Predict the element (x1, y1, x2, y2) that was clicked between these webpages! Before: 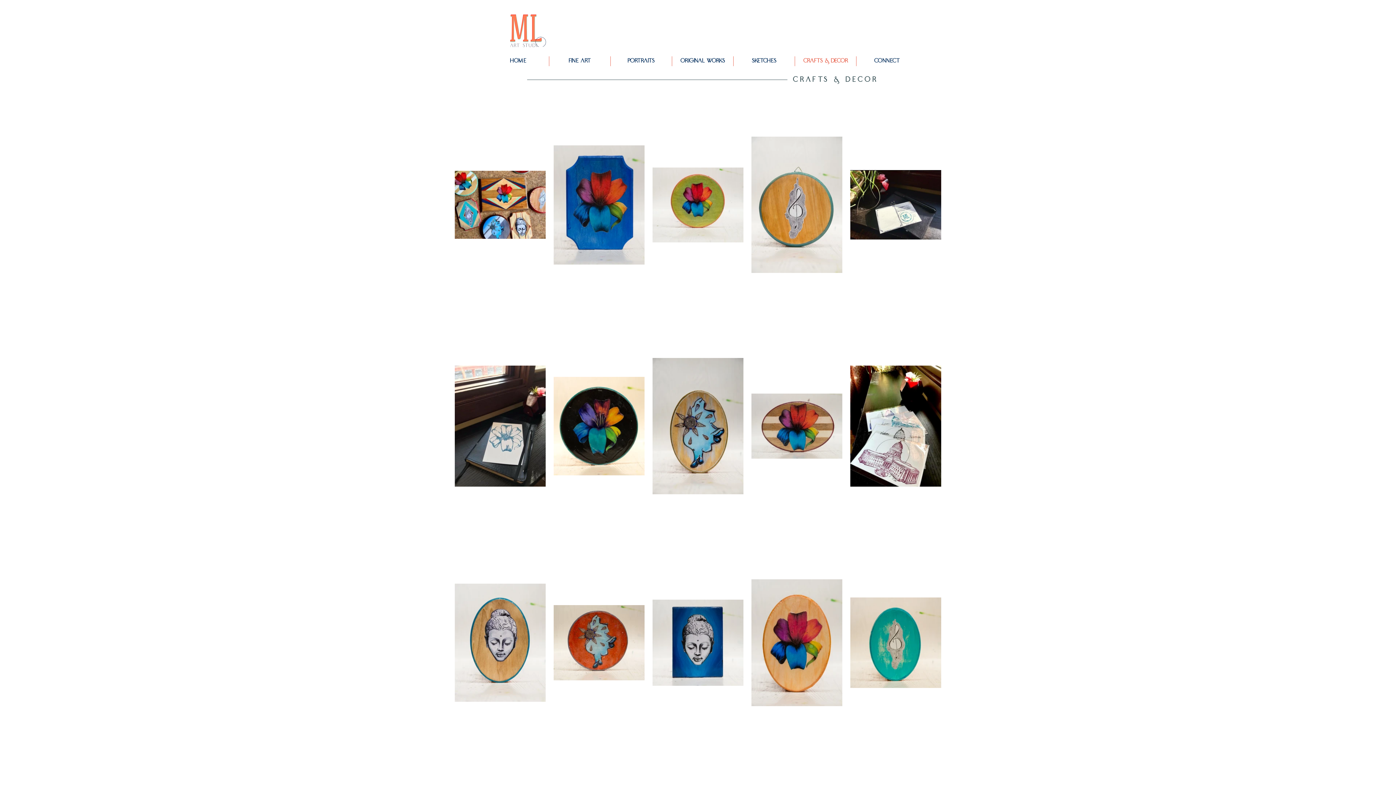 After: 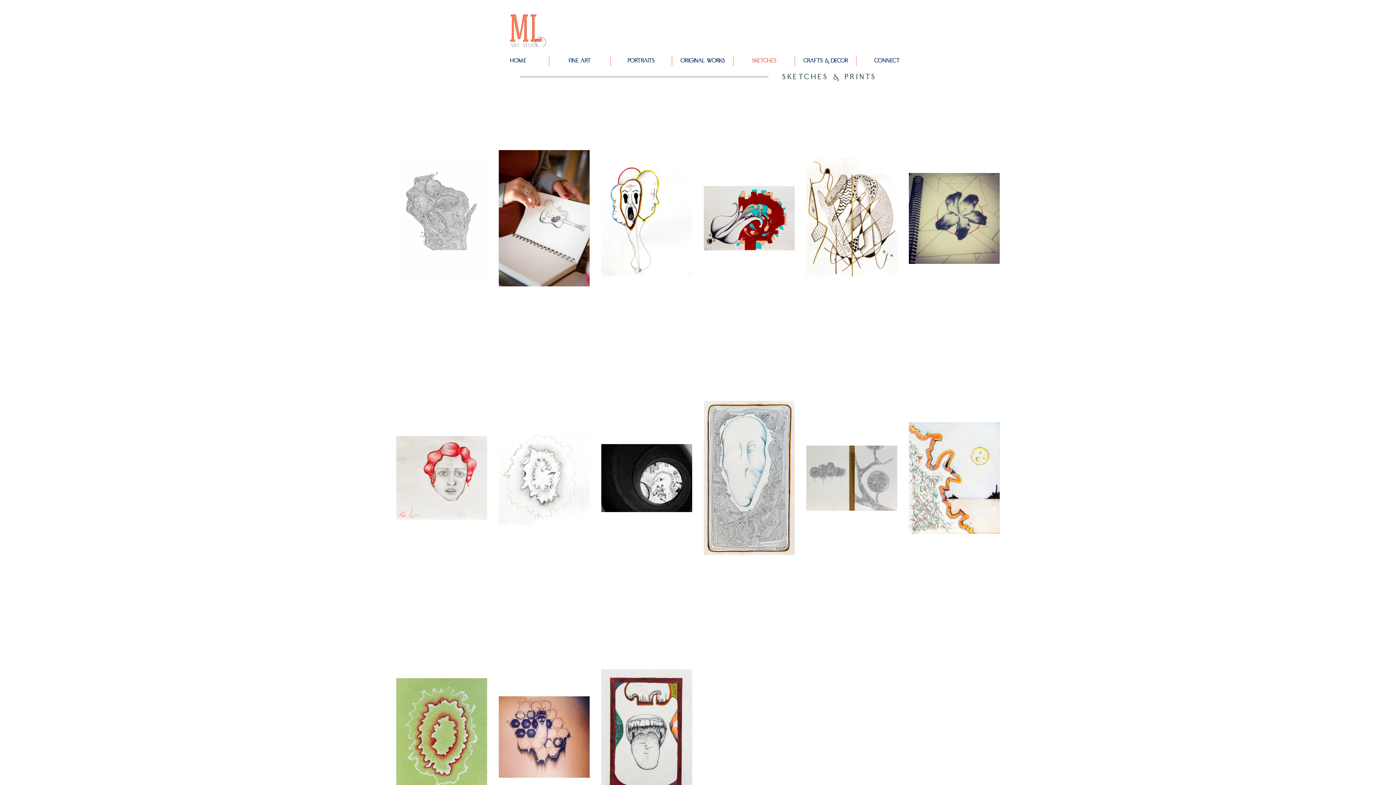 Action: label: Sketches bbox: (733, 56, 794, 66)